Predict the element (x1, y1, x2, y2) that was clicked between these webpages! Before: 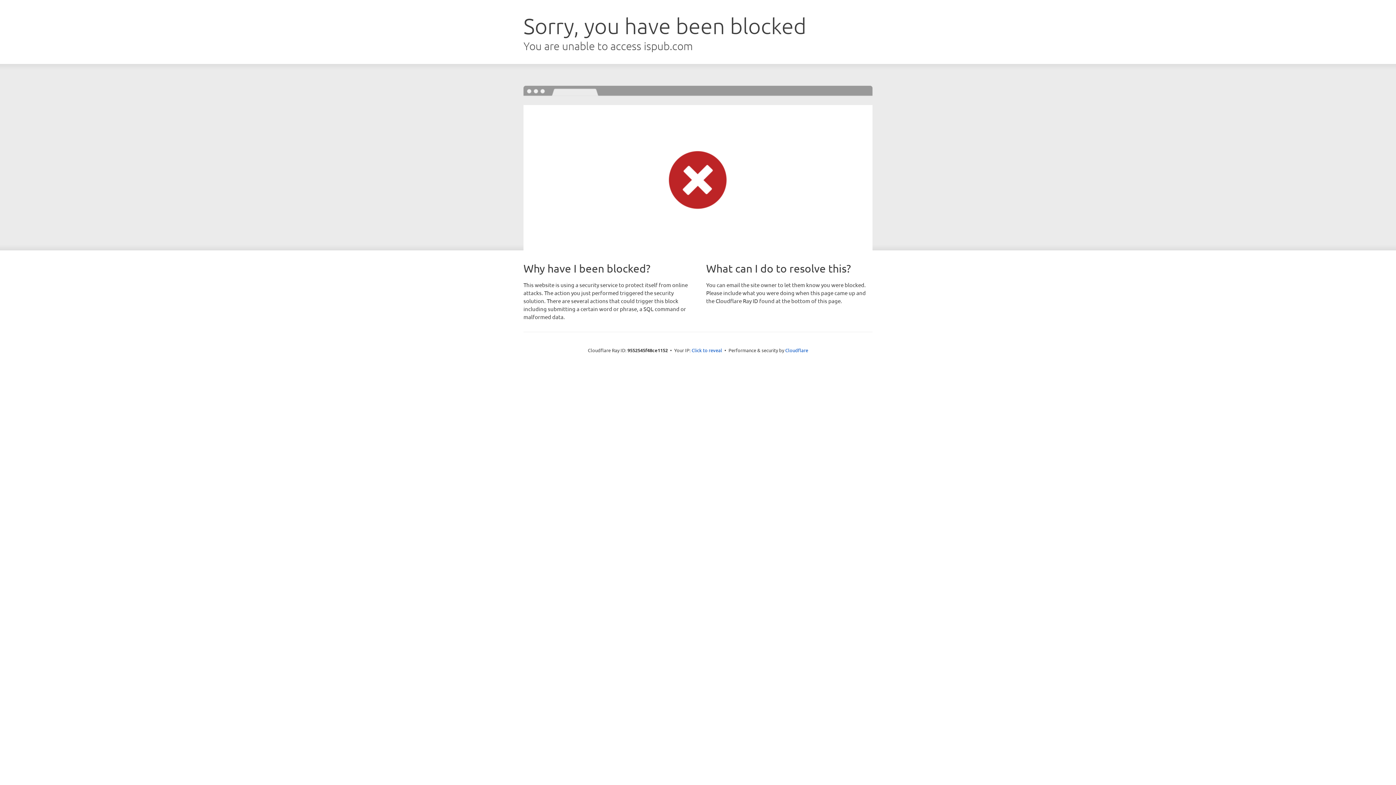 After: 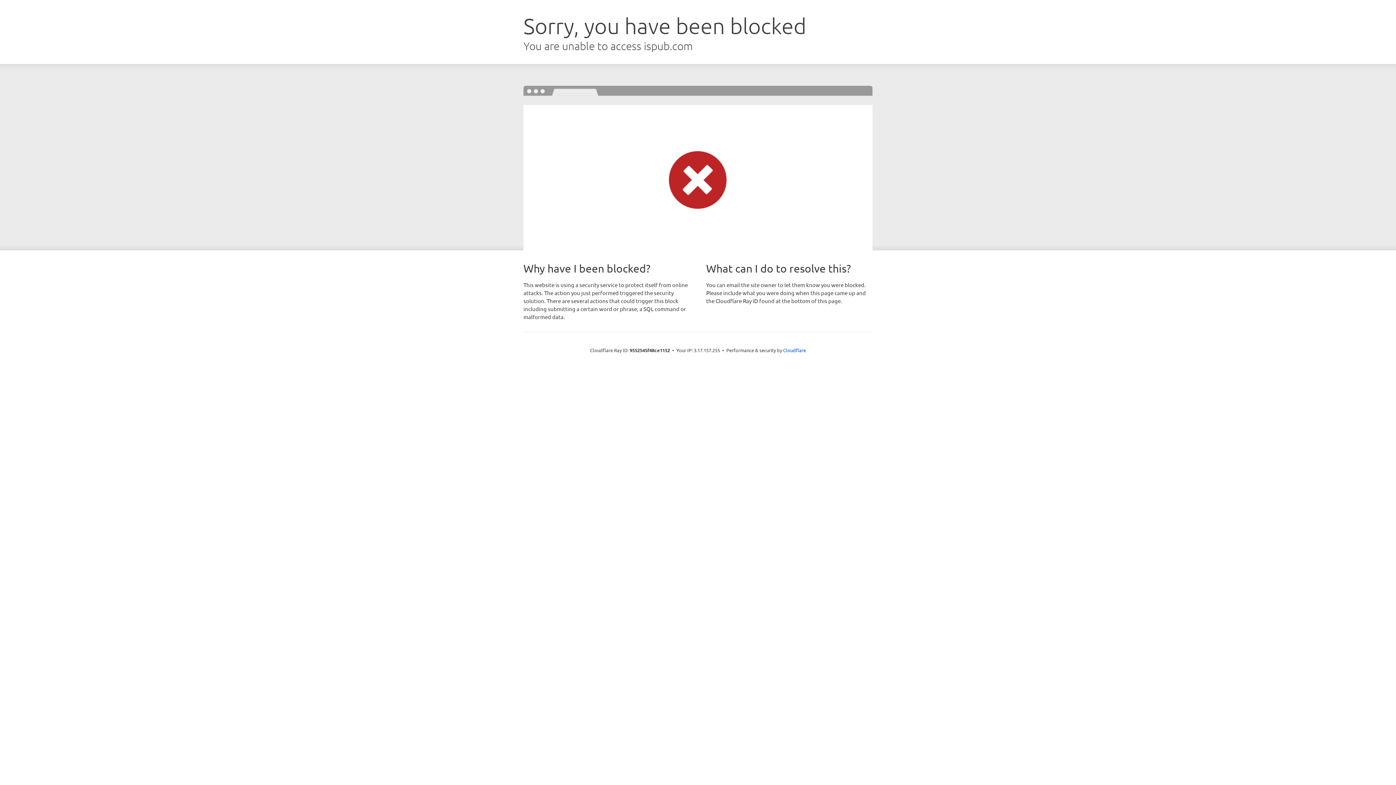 Action: label: Click to reveal bbox: (691, 346, 722, 353)